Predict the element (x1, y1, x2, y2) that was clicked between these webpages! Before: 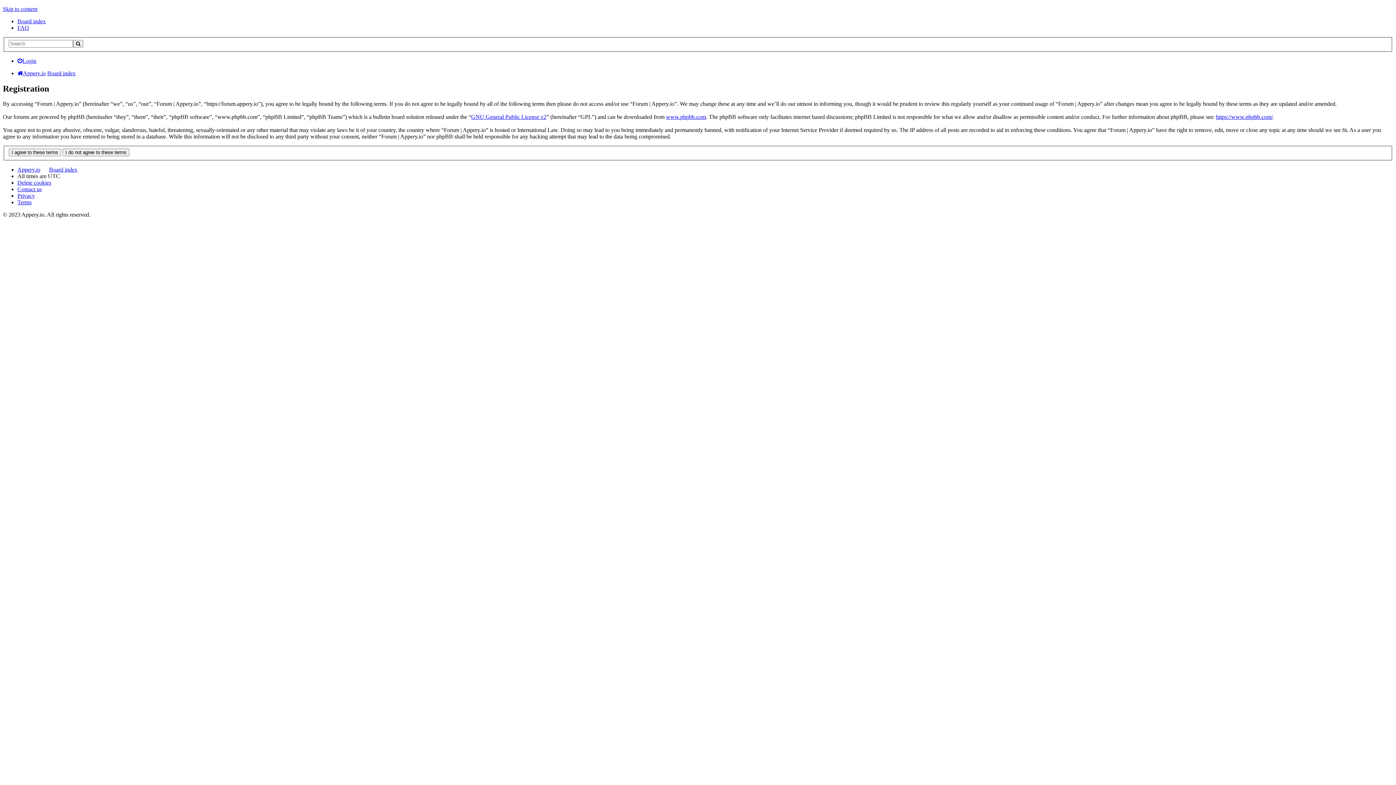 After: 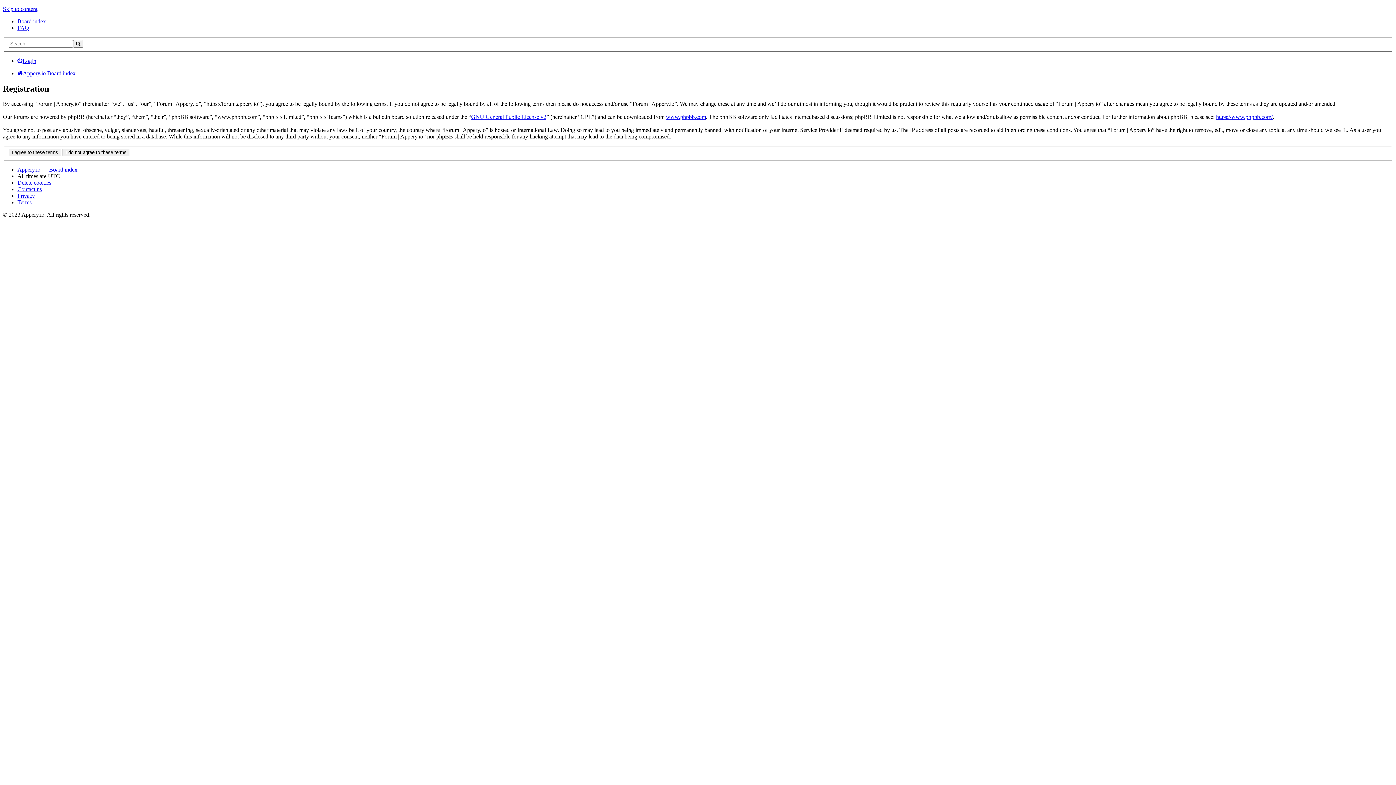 Action: bbox: (2, 5, 37, 12) label: Skip to content